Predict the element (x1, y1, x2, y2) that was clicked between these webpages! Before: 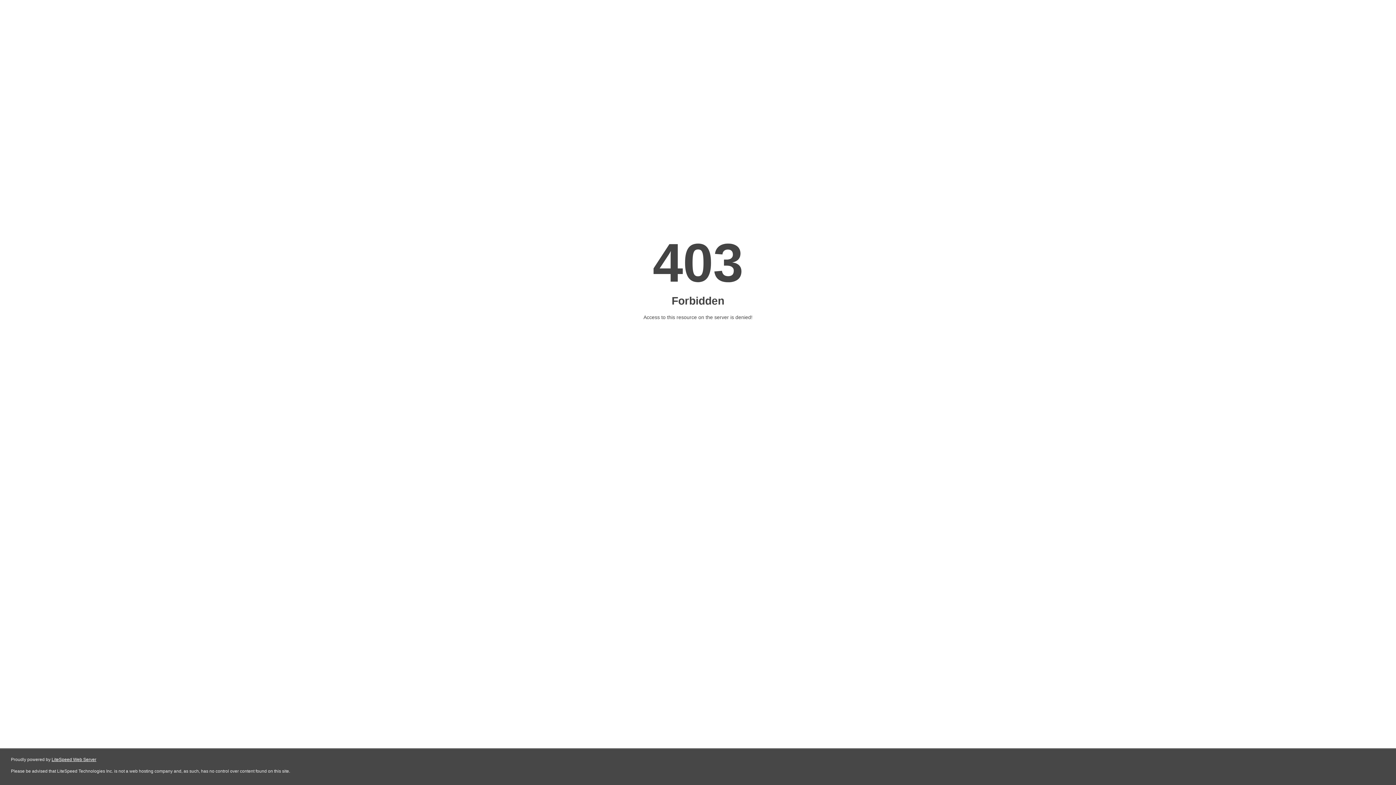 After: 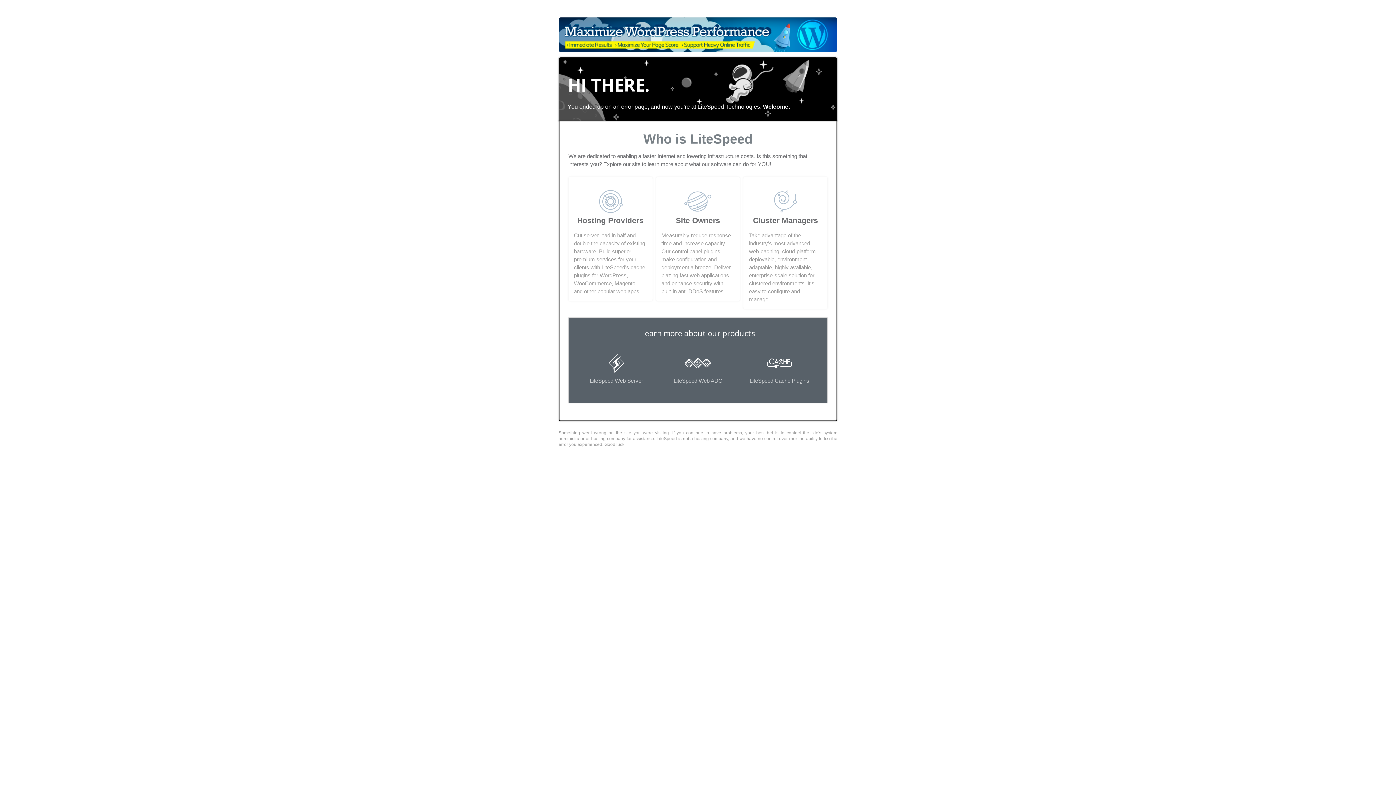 Action: bbox: (51, 757, 96, 762) label: LiteSpeed Web Server